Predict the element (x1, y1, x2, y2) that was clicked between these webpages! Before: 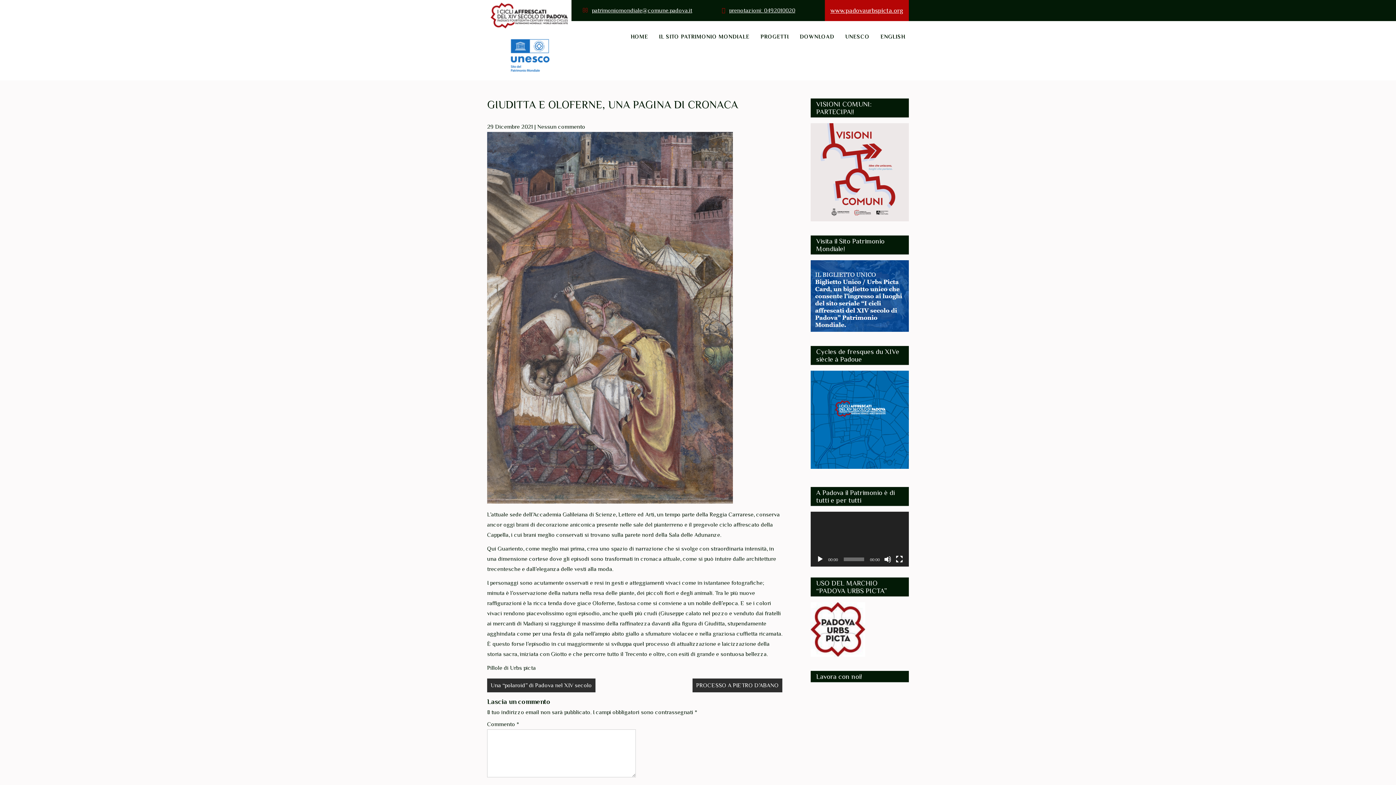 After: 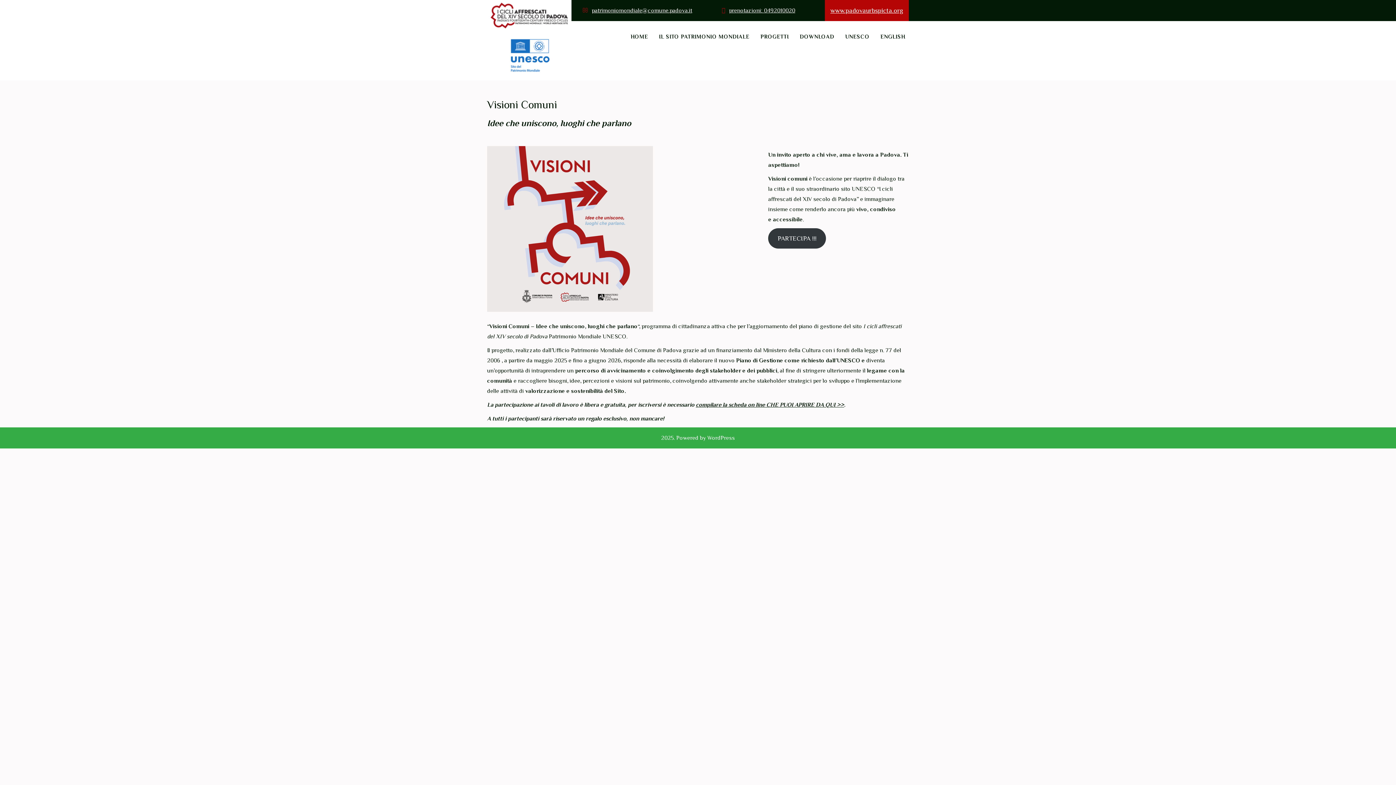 Action: bbox: (810, 216, 909, 222)